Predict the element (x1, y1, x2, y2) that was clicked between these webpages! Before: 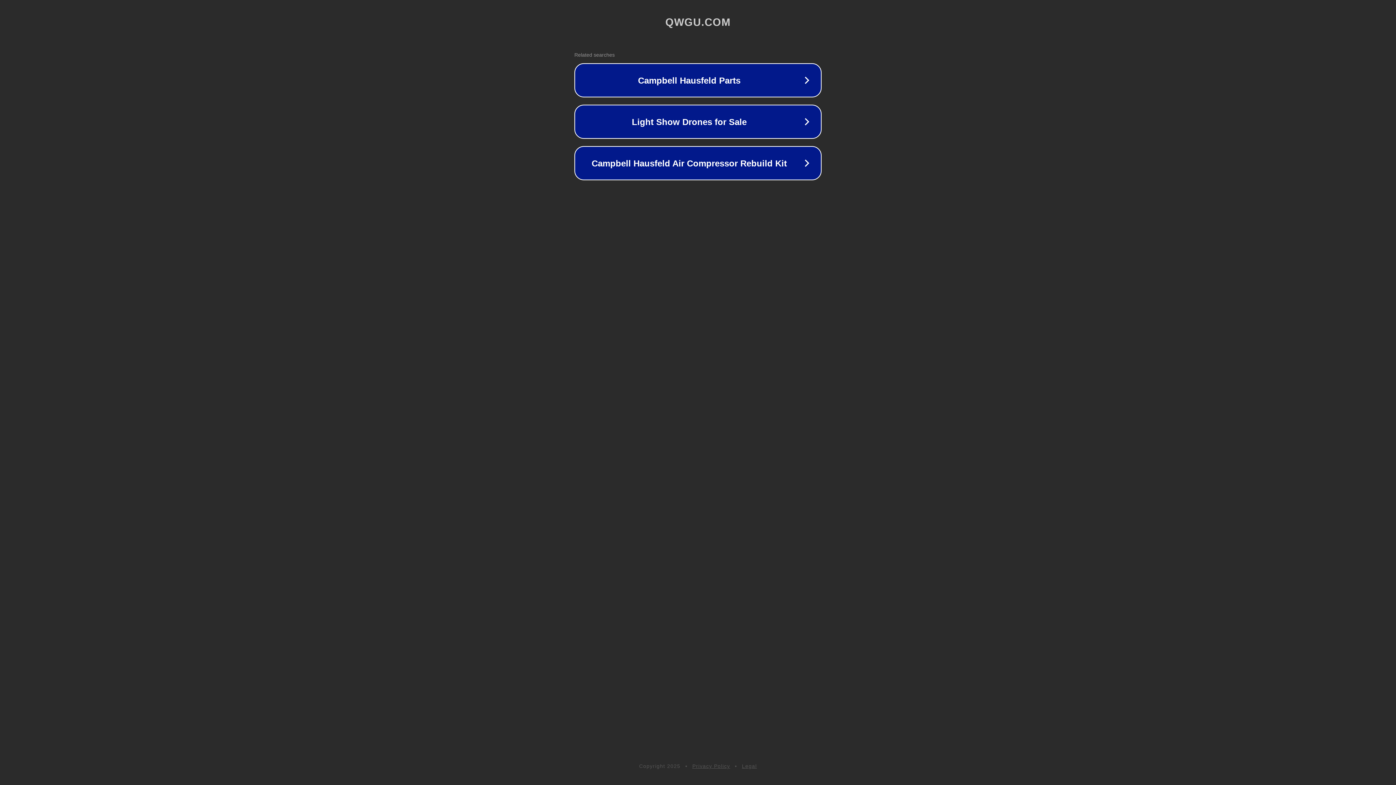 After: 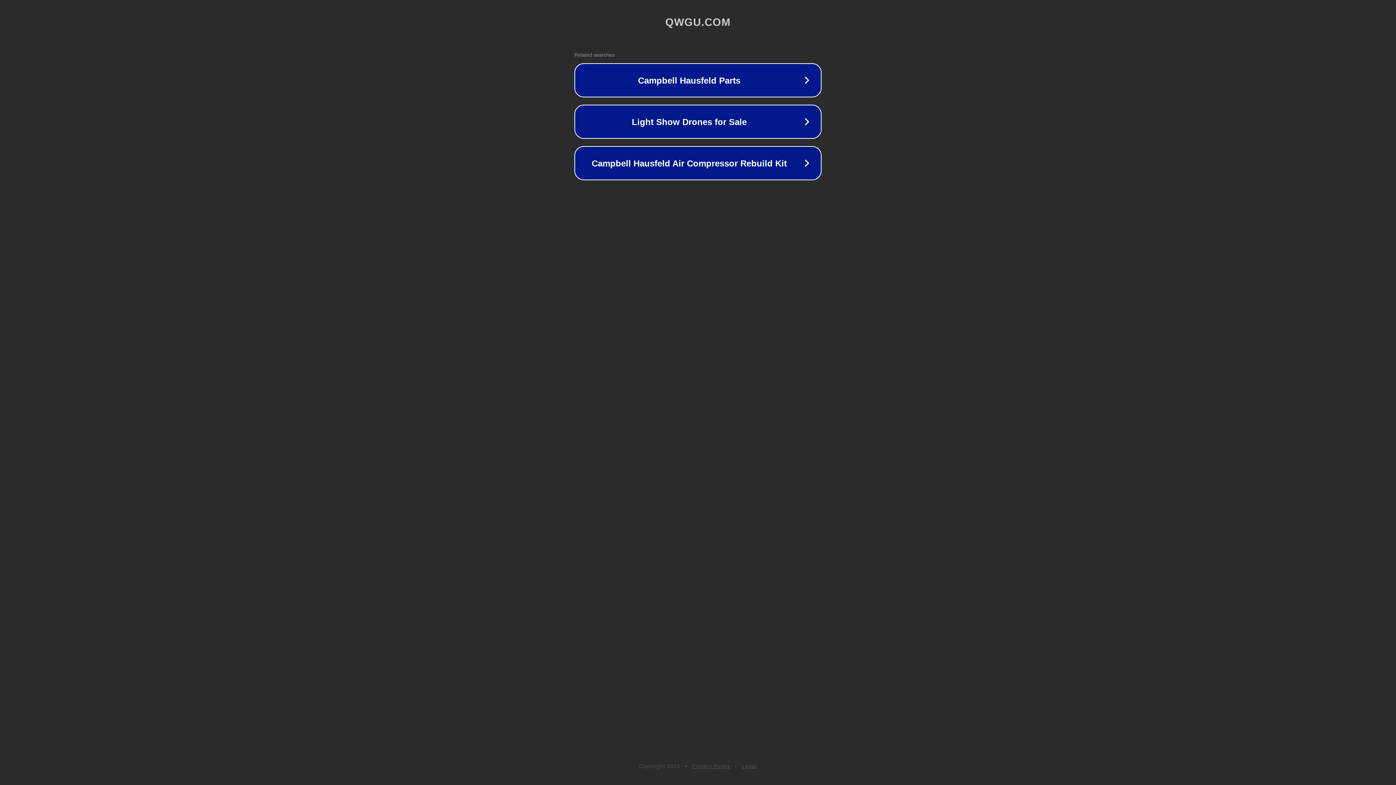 Action: label: Privacy Policy bbox: (692, 763, 730, 769)